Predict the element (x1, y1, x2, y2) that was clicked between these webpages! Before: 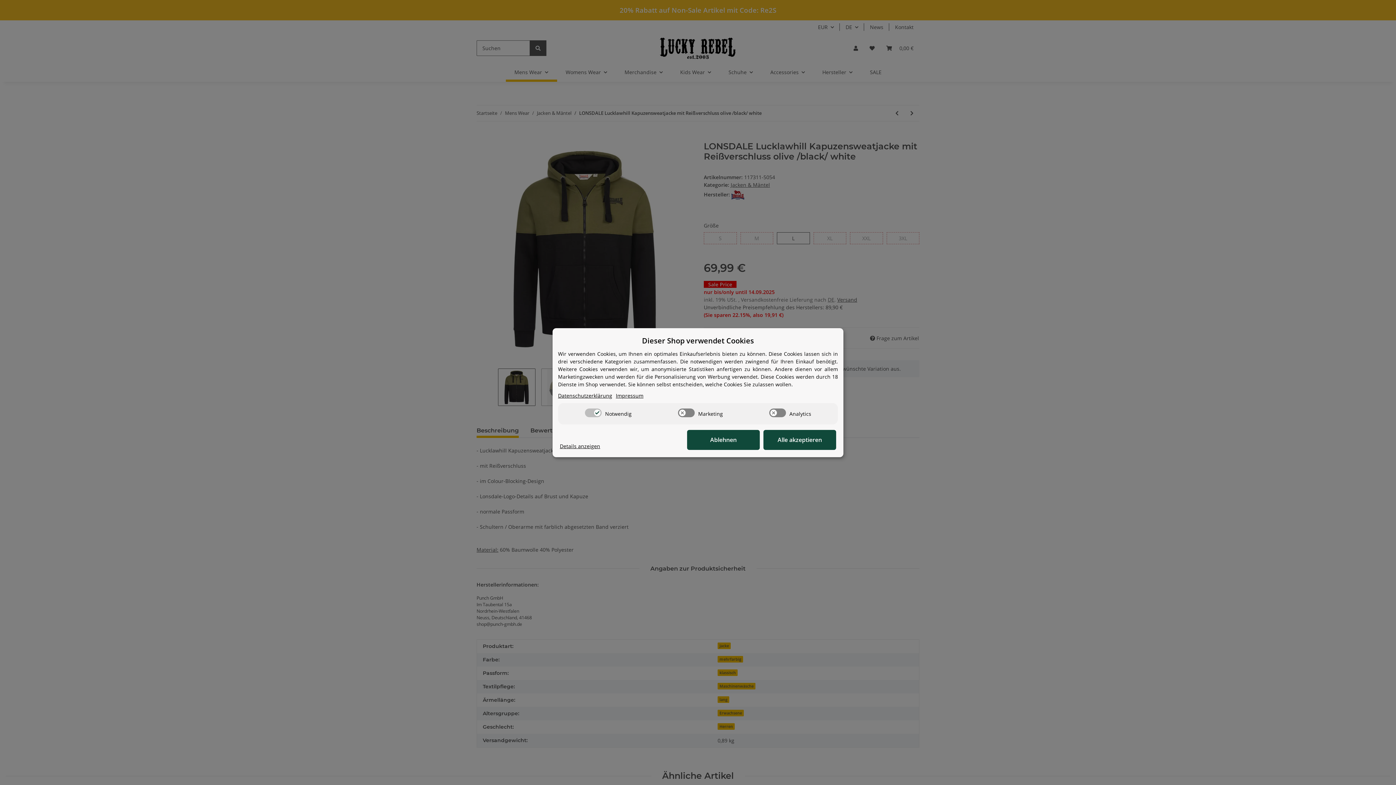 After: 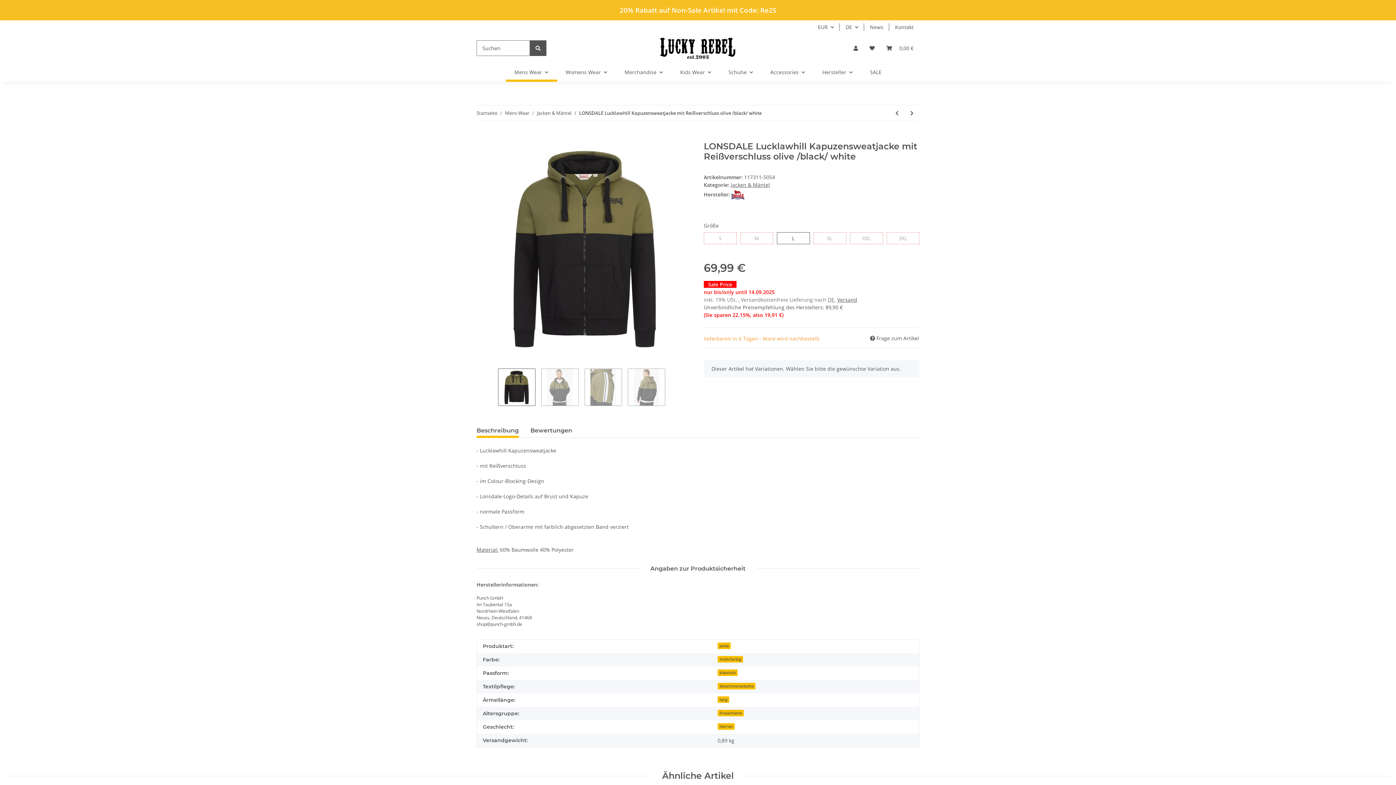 Action: bbox: (560, 442, 600, 450) label: Cookie Details anzeigen